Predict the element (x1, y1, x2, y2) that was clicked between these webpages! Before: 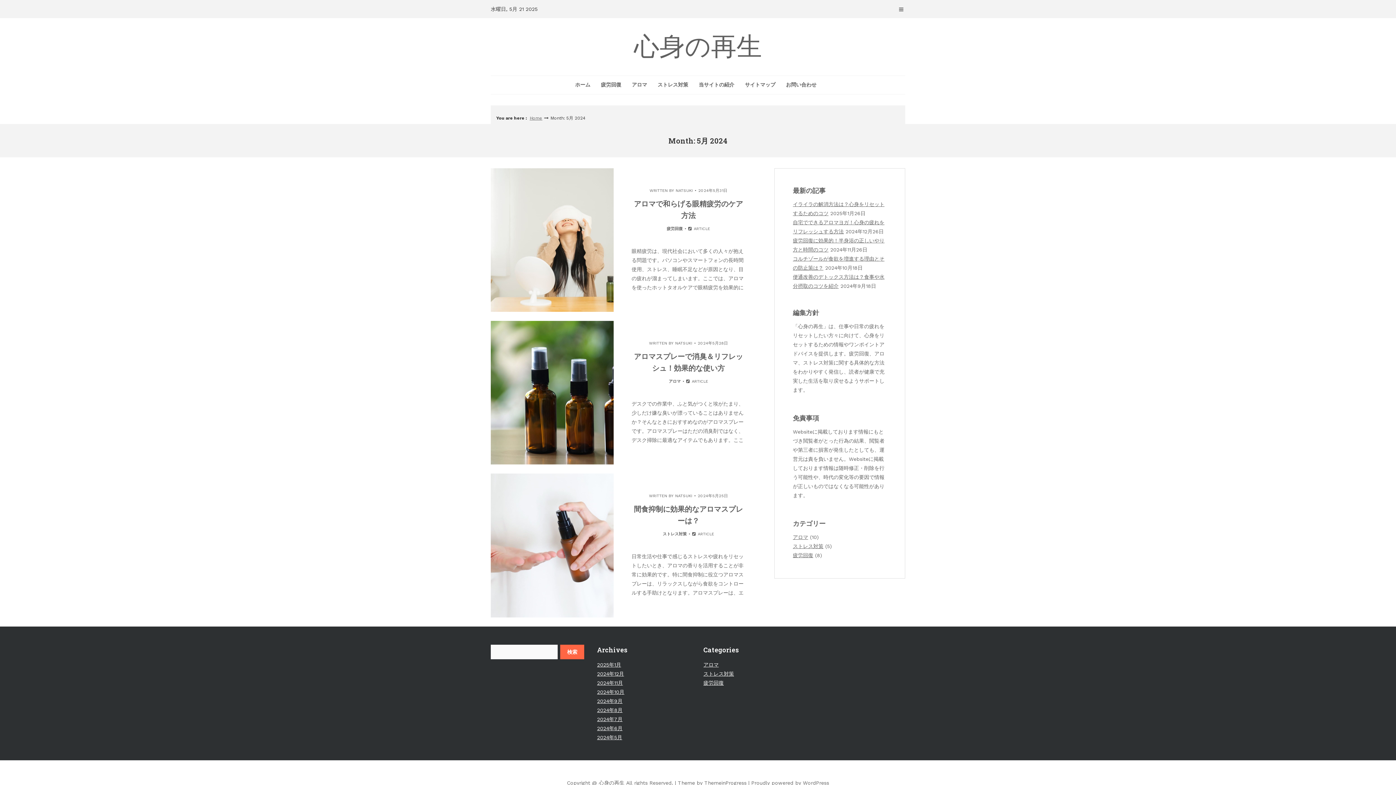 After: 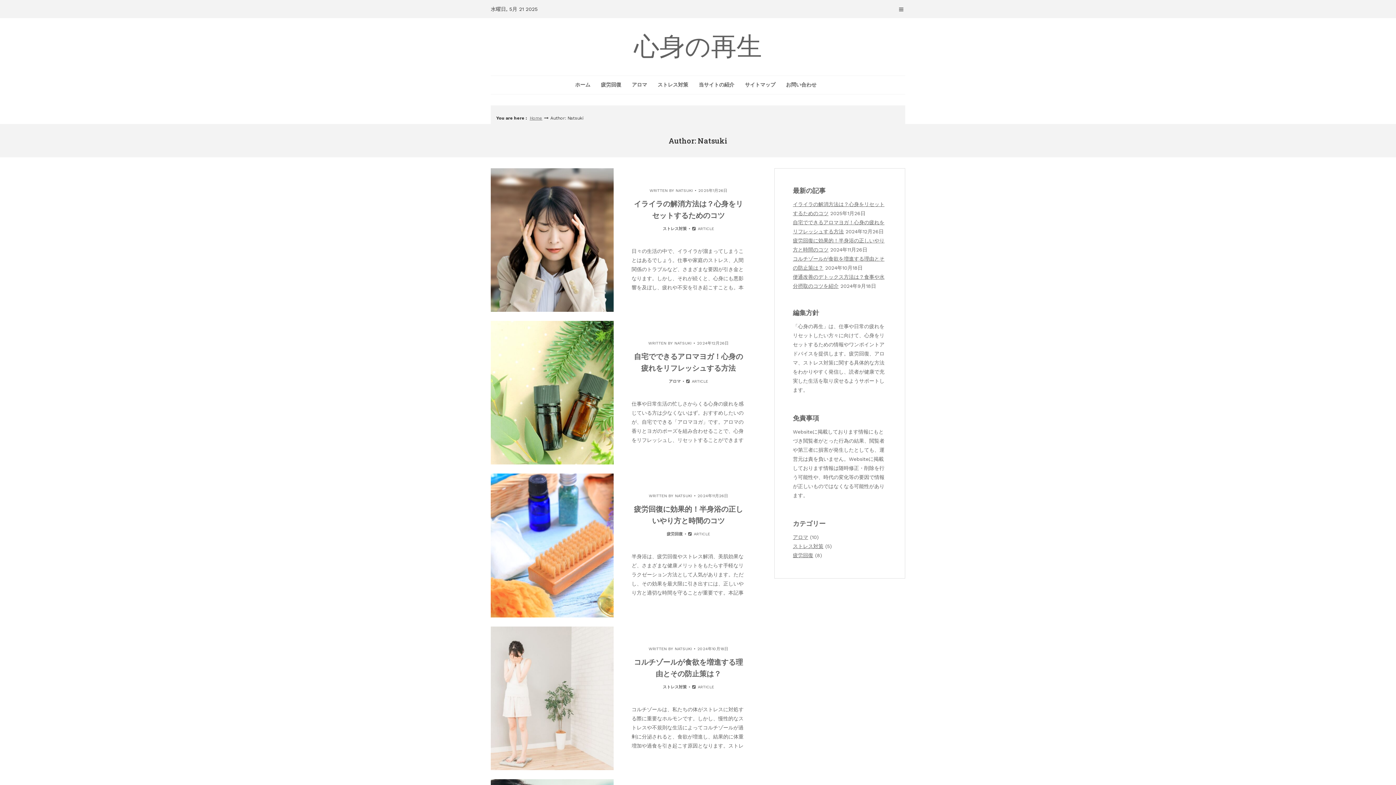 Action: label: NATSUKI bbox: (675, 188, 693, 193)